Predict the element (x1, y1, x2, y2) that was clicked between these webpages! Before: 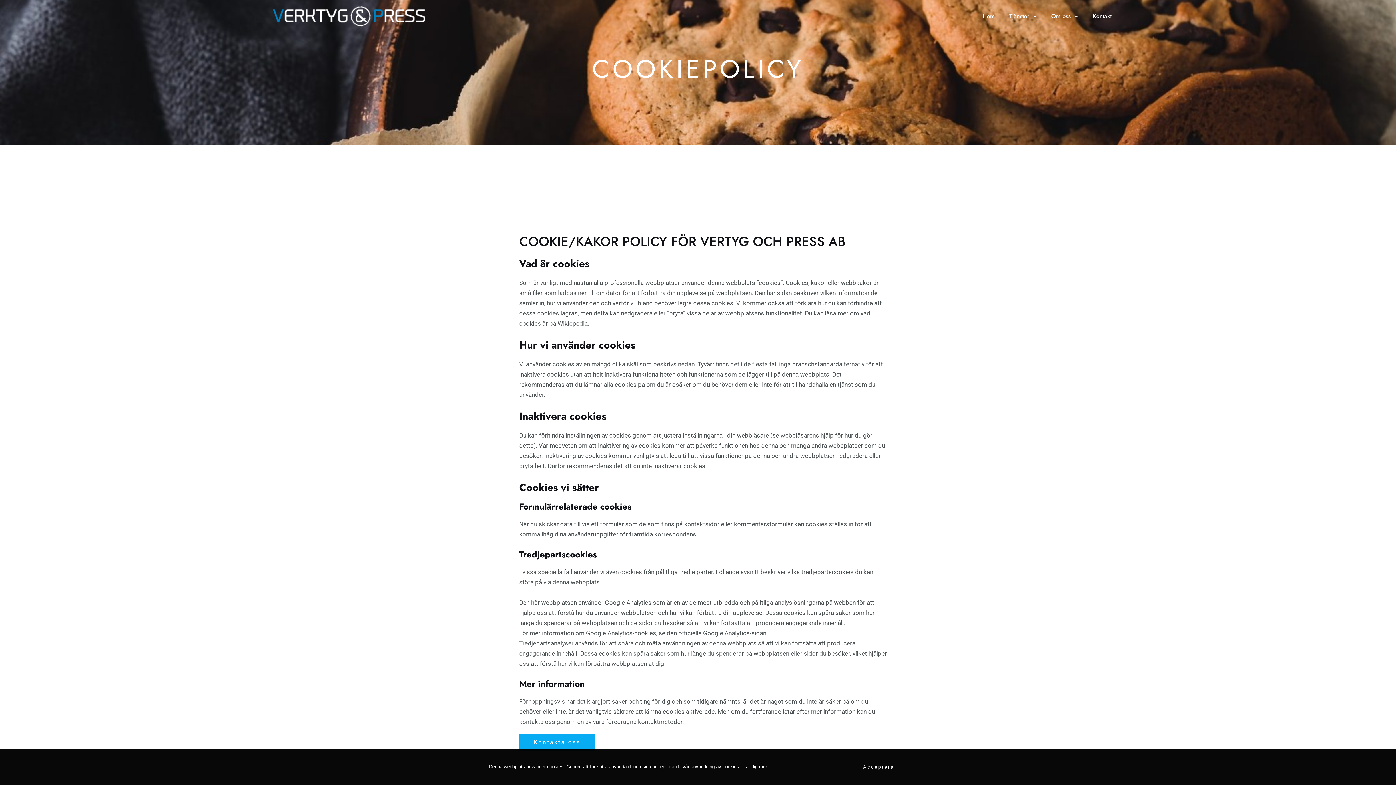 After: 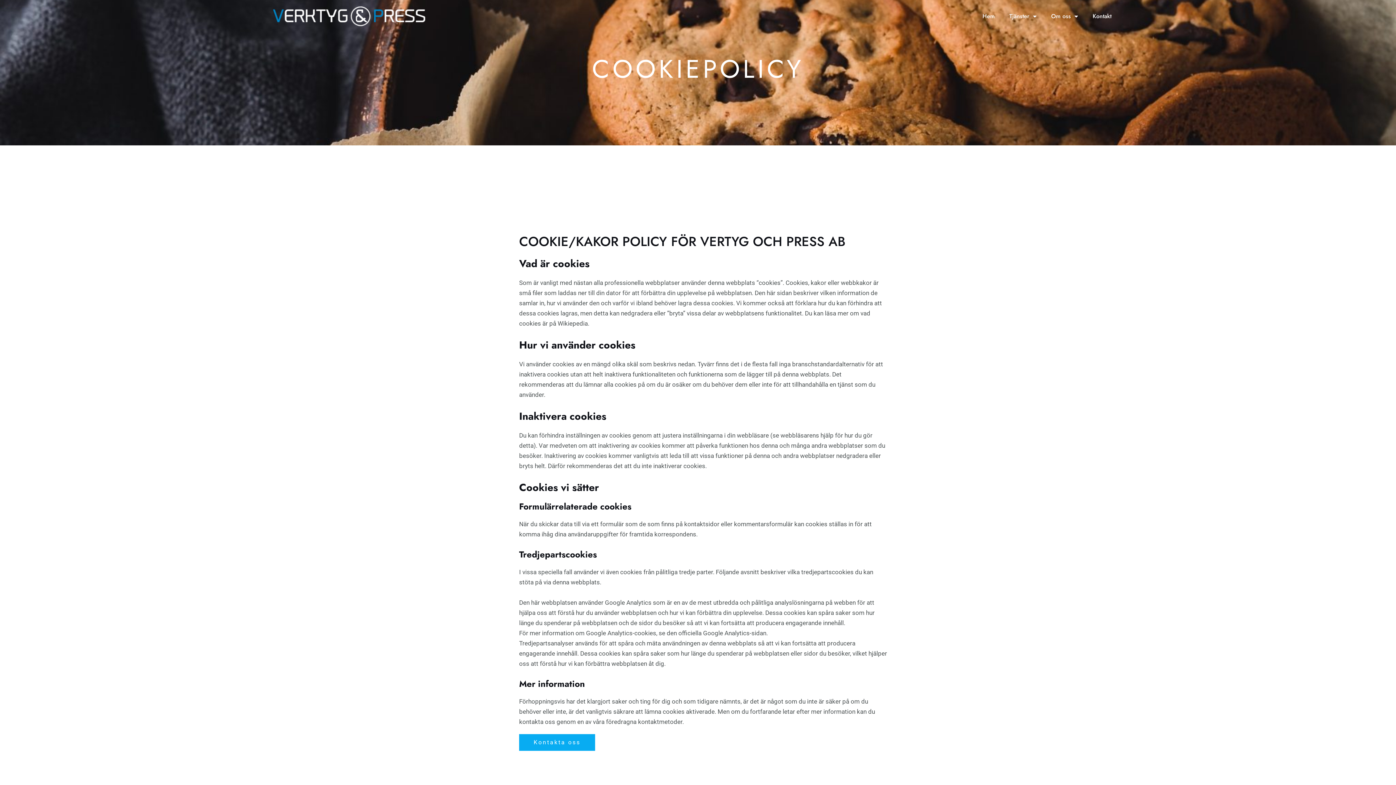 Action: label: Acceptera bbox: (851, 761, 906, 773)